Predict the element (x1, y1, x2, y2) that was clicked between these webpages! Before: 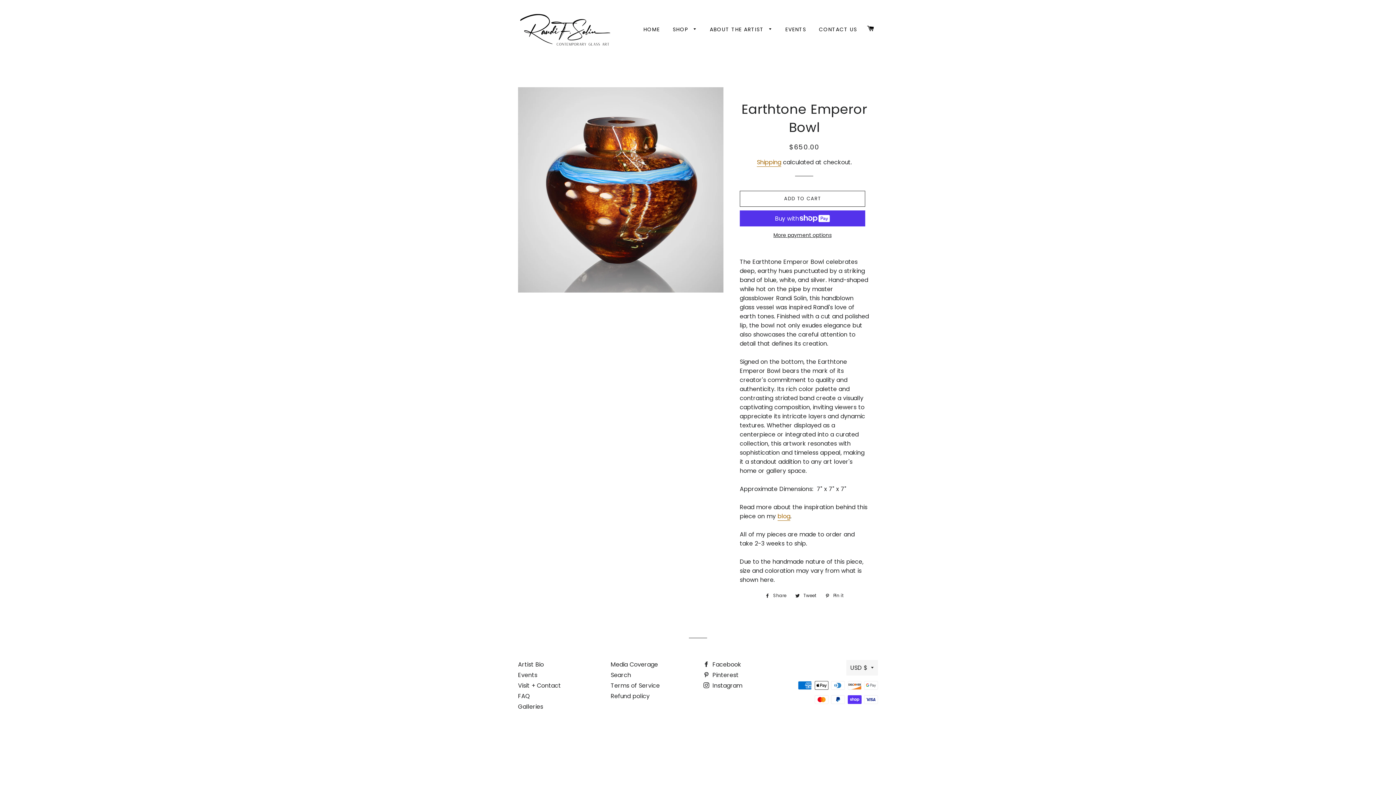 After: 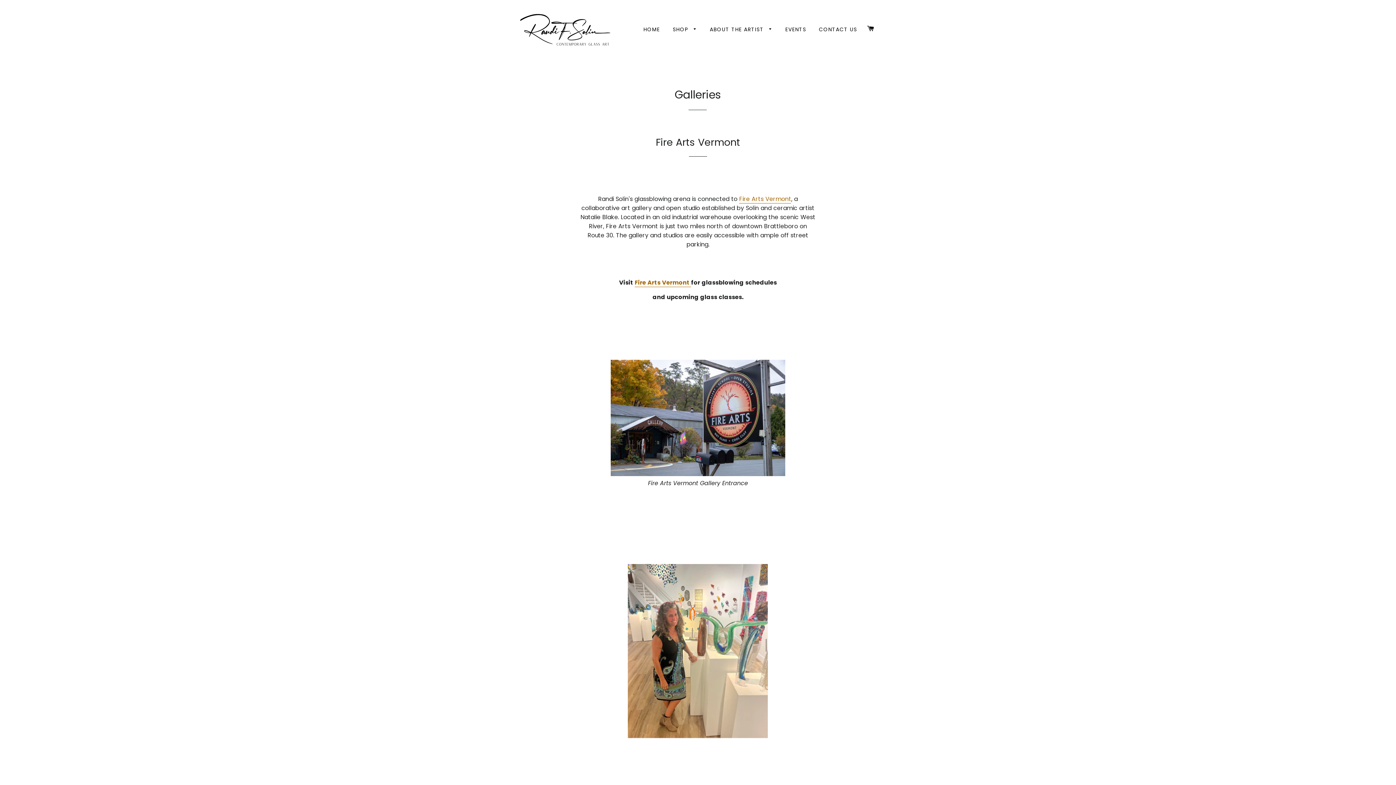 Action: bbox: (518, 702, 543, 711) label: Galleries